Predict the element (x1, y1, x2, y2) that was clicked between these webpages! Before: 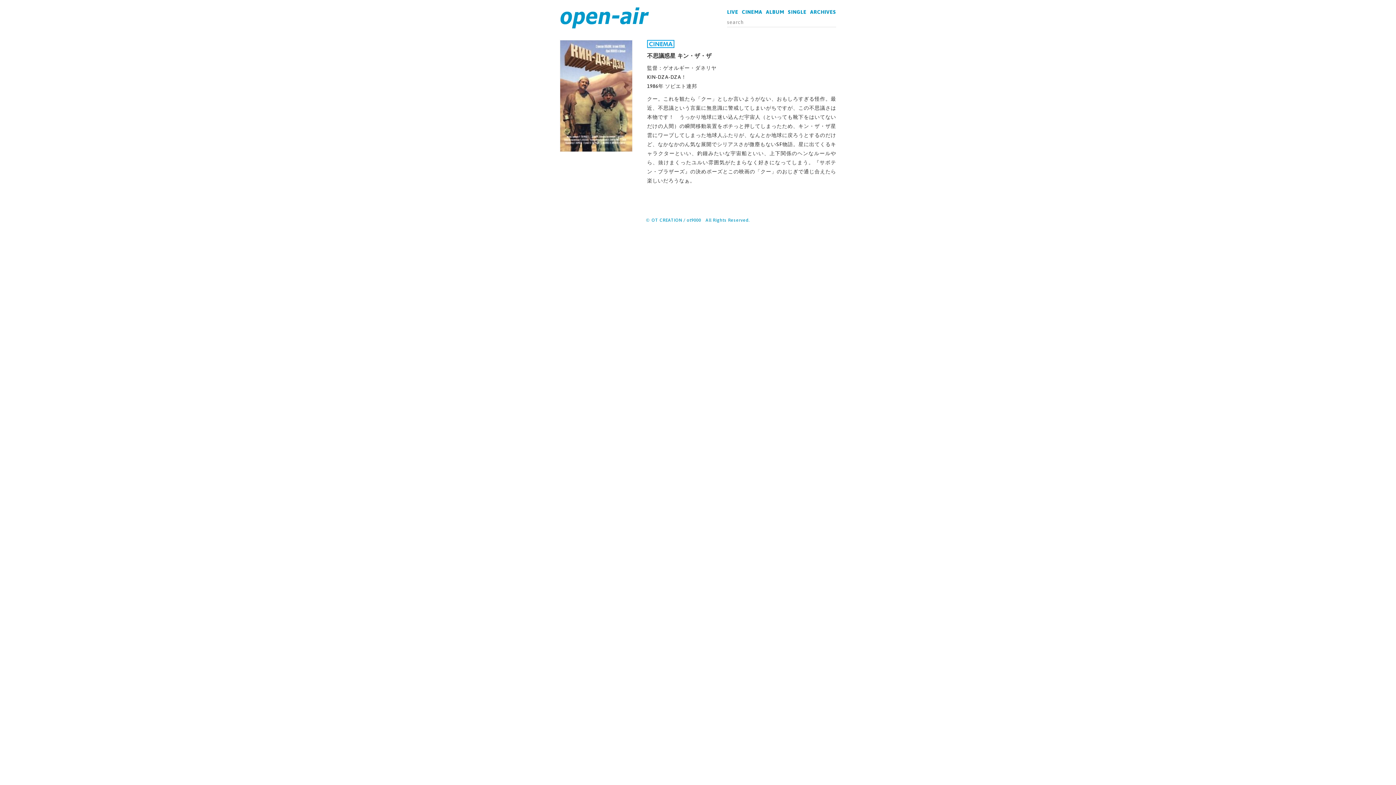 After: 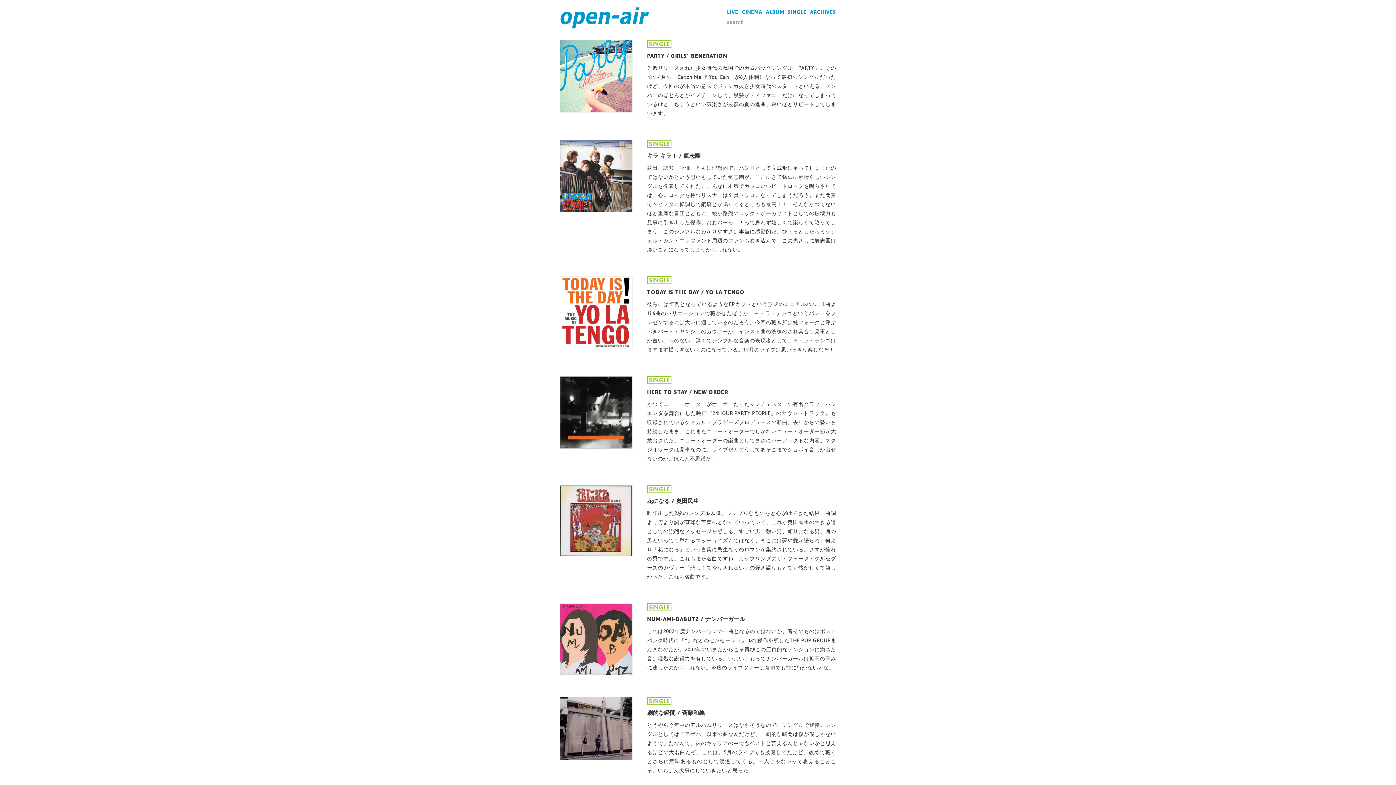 Action: label: SINGLE bbox: (788, 8, 806, 14)